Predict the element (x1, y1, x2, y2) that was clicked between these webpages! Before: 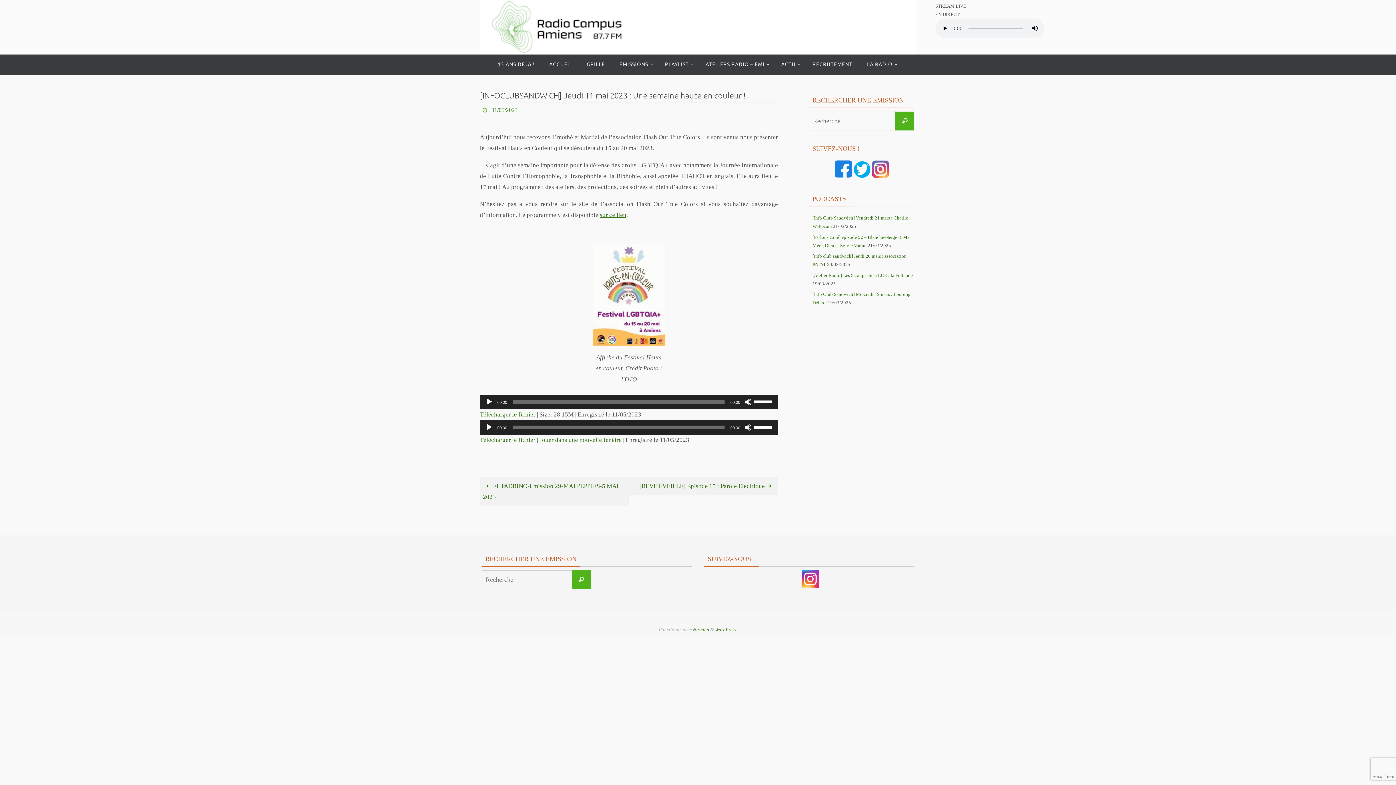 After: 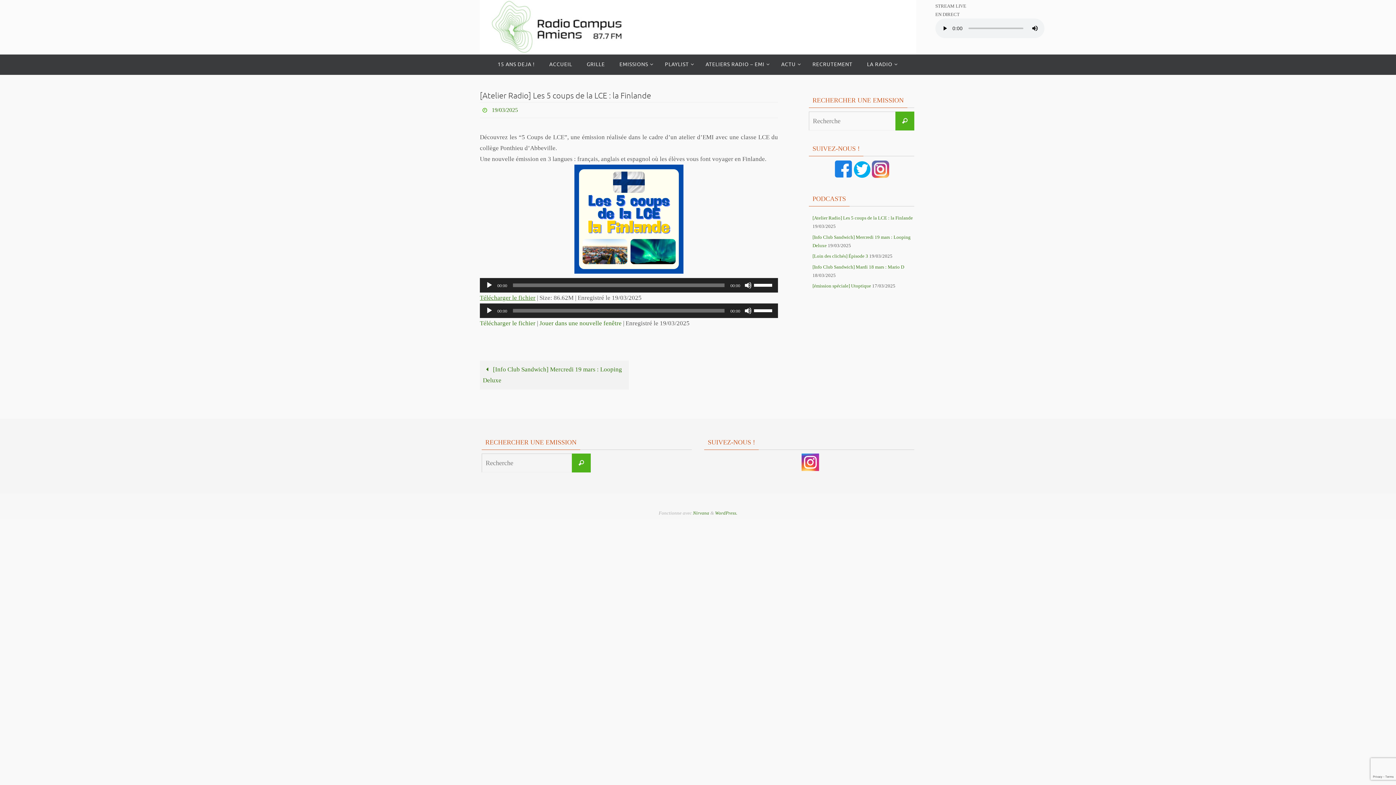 Action: label: [Atelier Radio] Les 5 coups de la LCE : la Finlande bbox: (812, 272, 913, 278)